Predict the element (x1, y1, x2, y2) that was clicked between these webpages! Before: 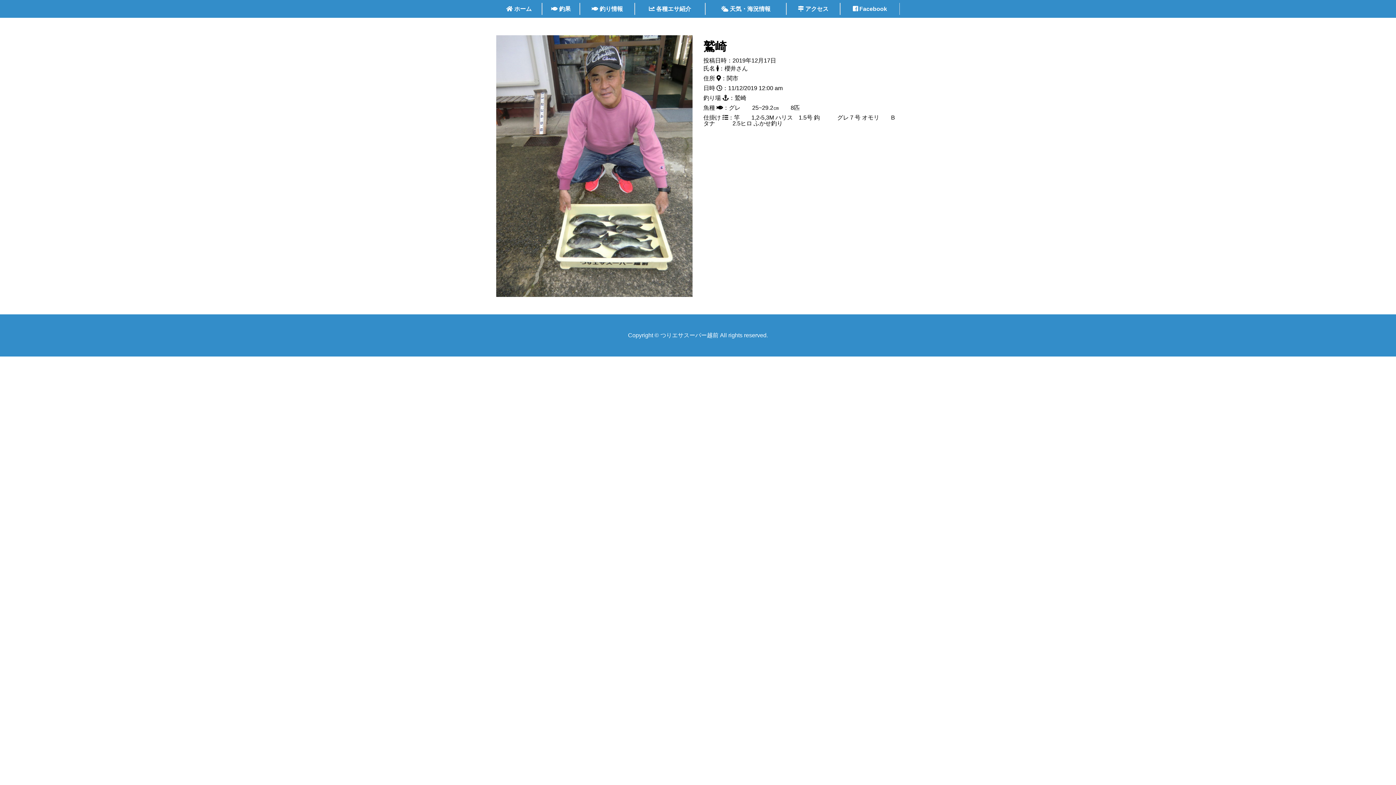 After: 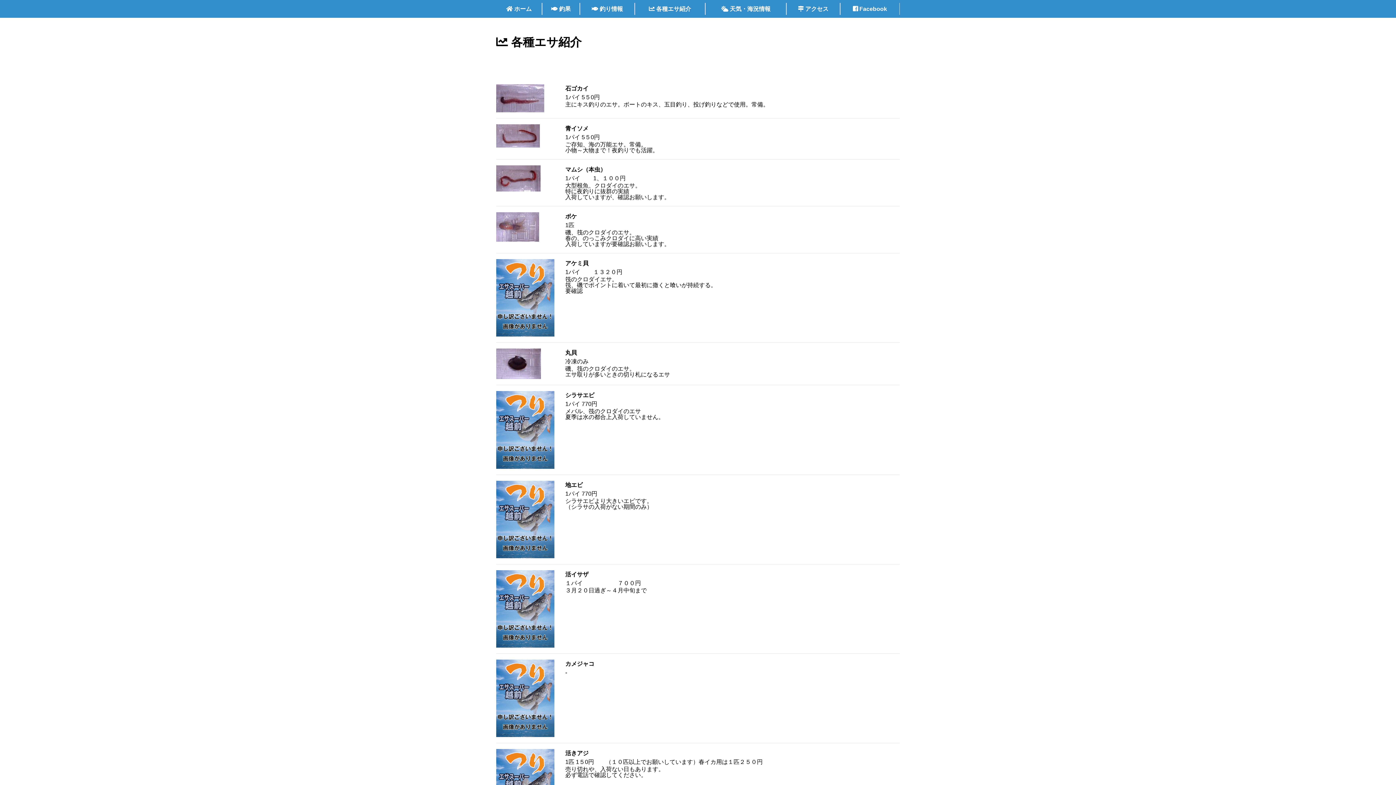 Action: label:  各種エサ紹介 bbox: (635, 2, 705, 14)